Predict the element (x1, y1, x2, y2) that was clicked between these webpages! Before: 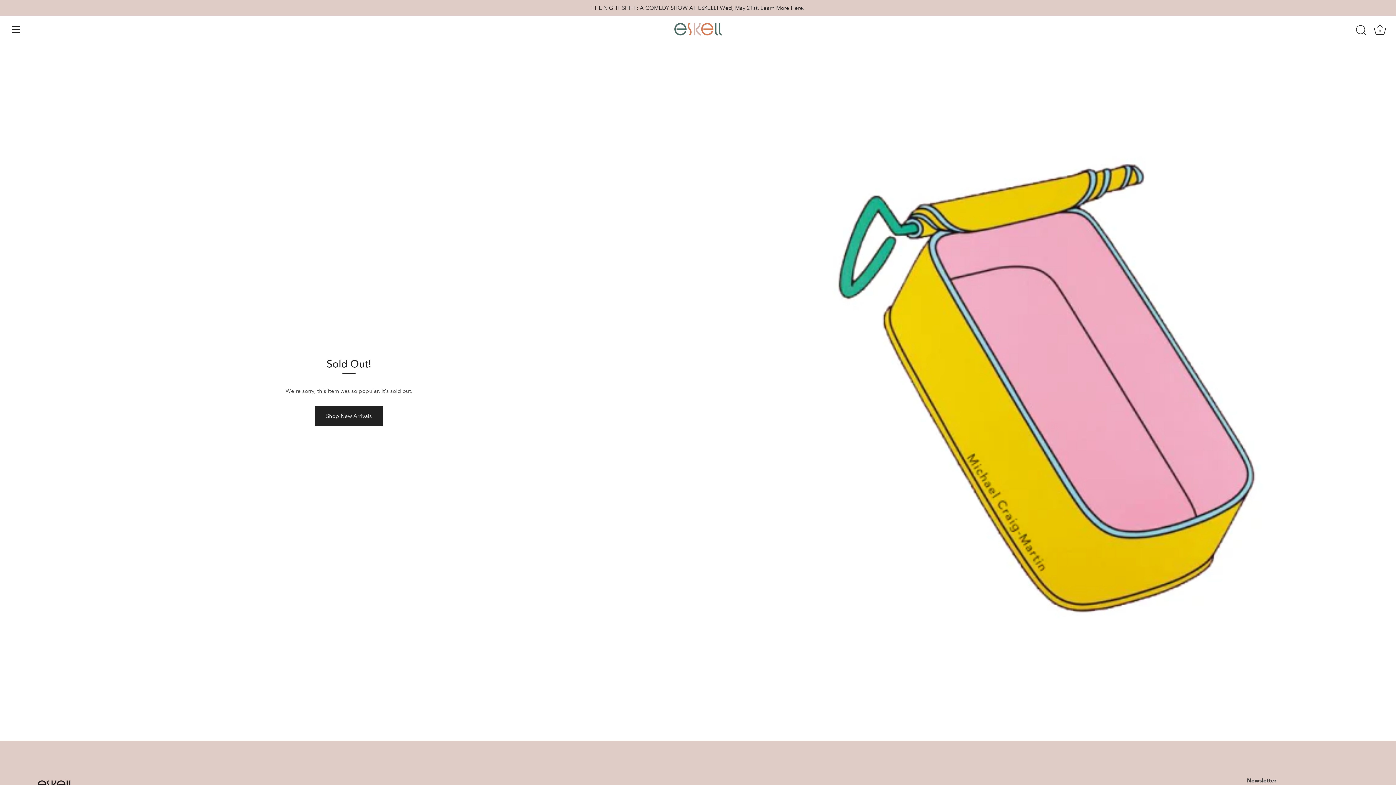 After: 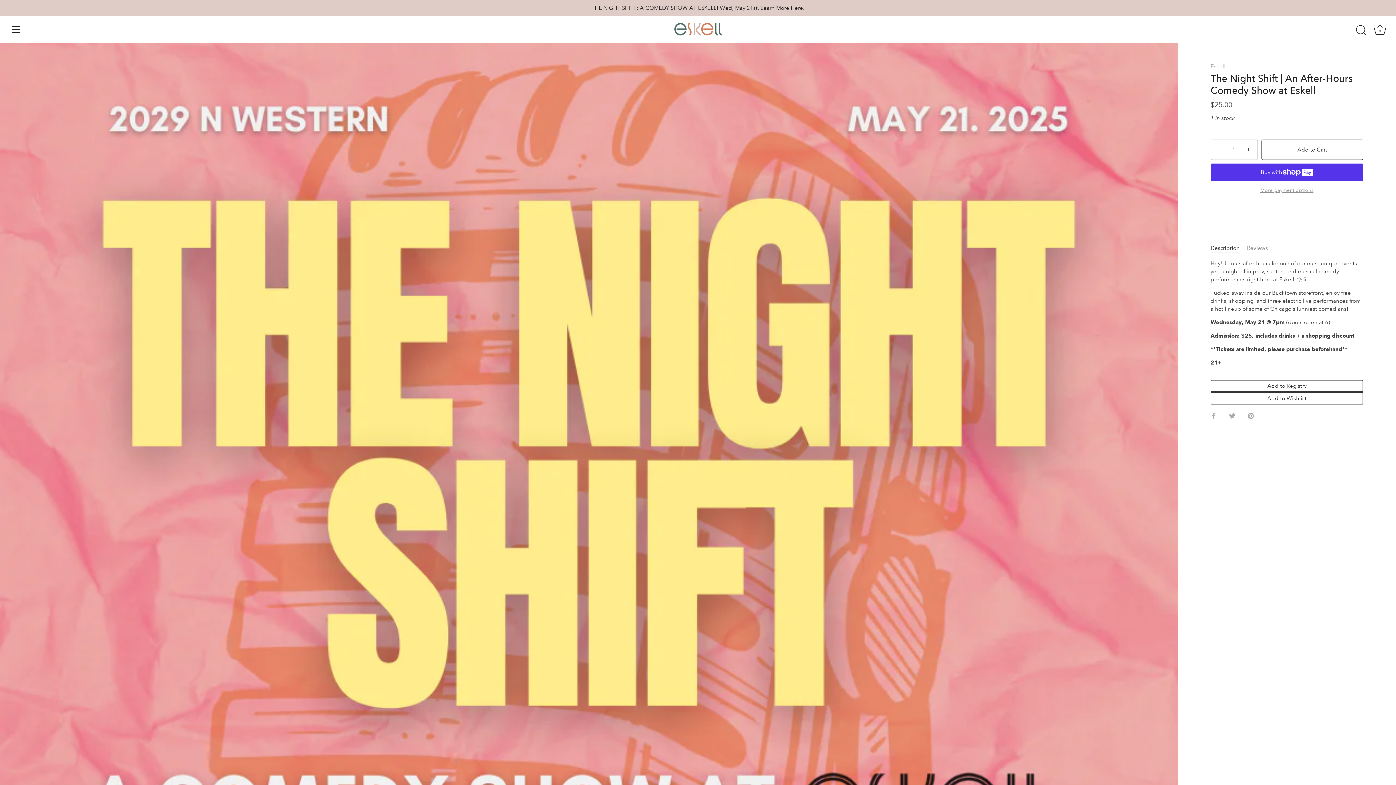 Action: bbox: (0, 0, 1396, 15) label: THE NIGHT SHIFT: A COMEDY SHOW AT ESKELL! Wed, May 21st. Learn More Here.